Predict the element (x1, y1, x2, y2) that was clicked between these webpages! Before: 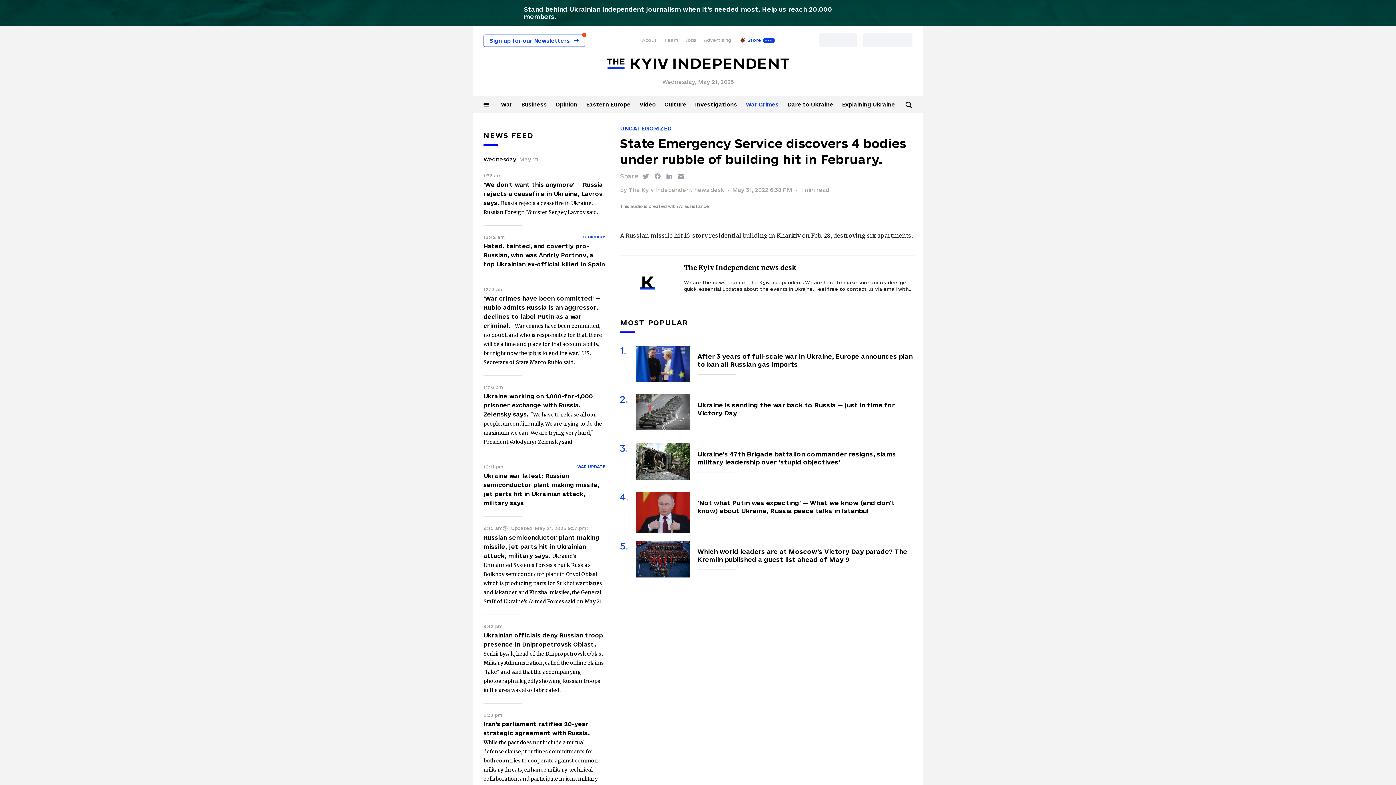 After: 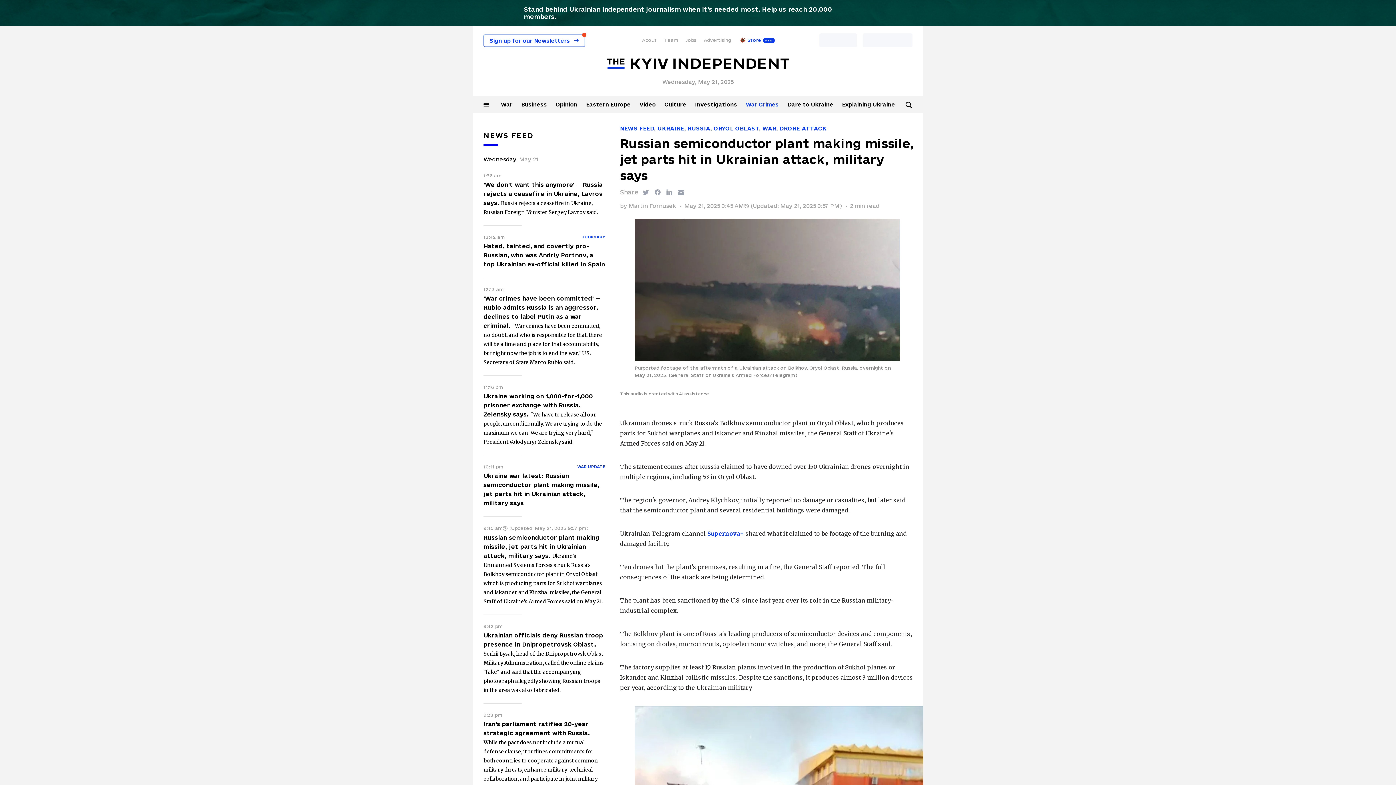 Action: bbox: (483, 534, 599, 559) label: Russian semiconductor plant making missile, jet parts hit in Ukrainian attack, military says. 